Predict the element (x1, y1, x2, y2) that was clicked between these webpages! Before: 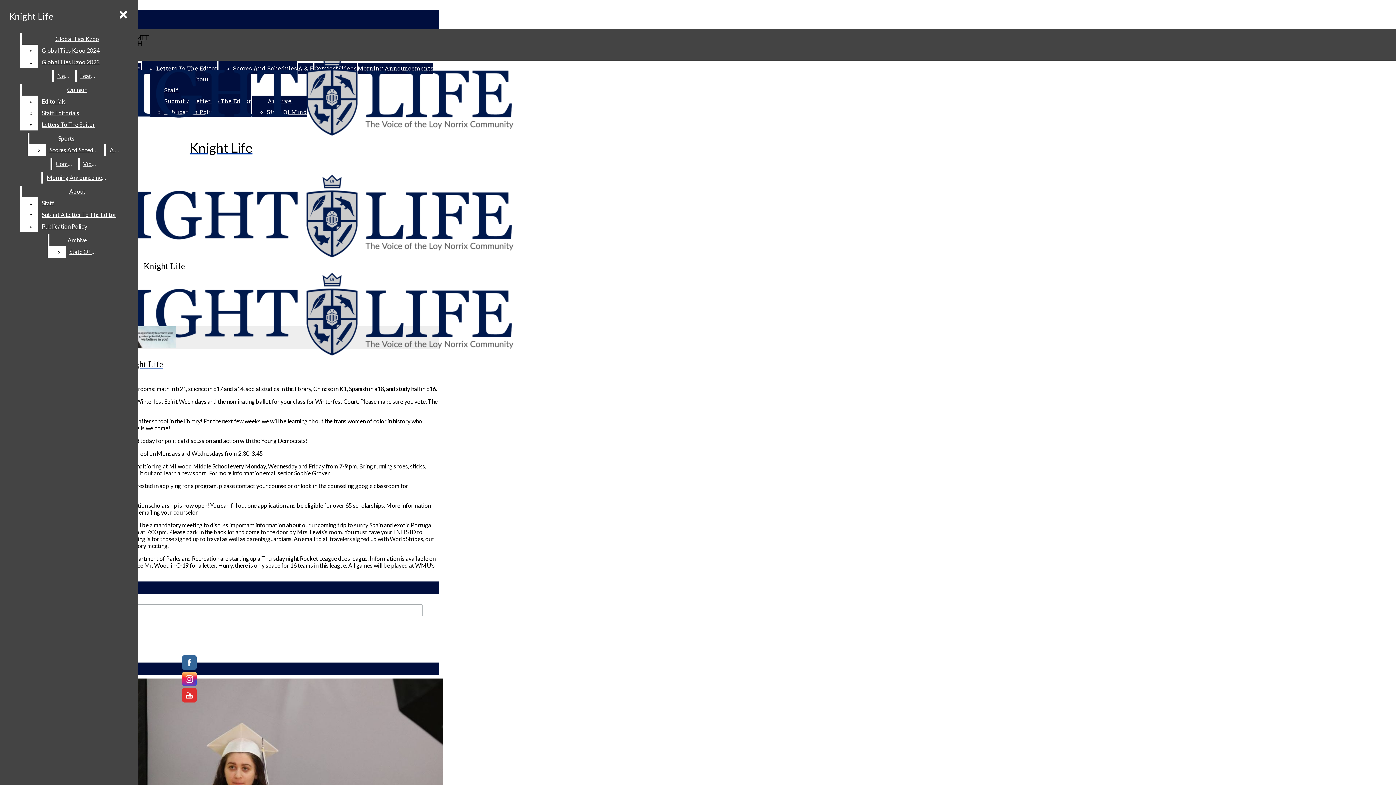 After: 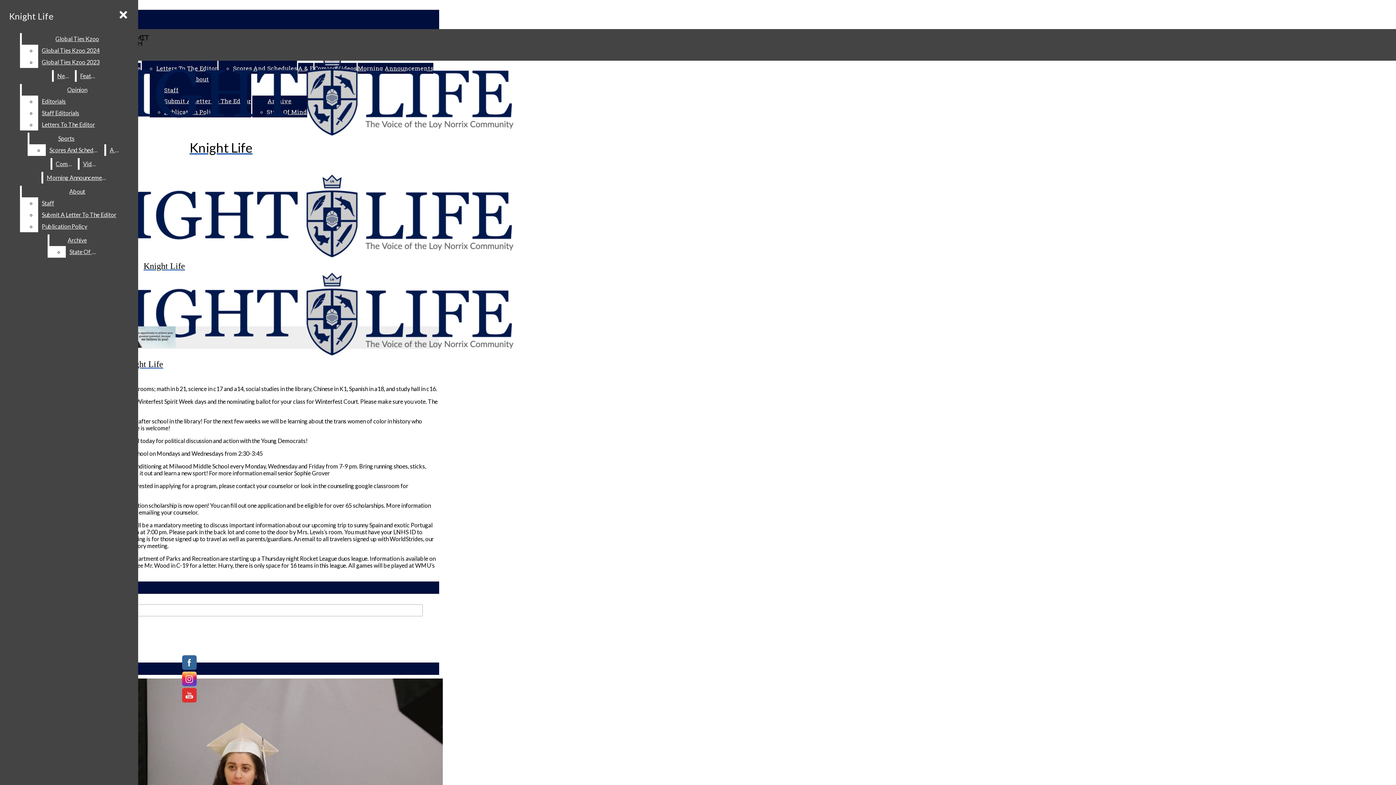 Action: bbox: (182, 706, 209, 713)